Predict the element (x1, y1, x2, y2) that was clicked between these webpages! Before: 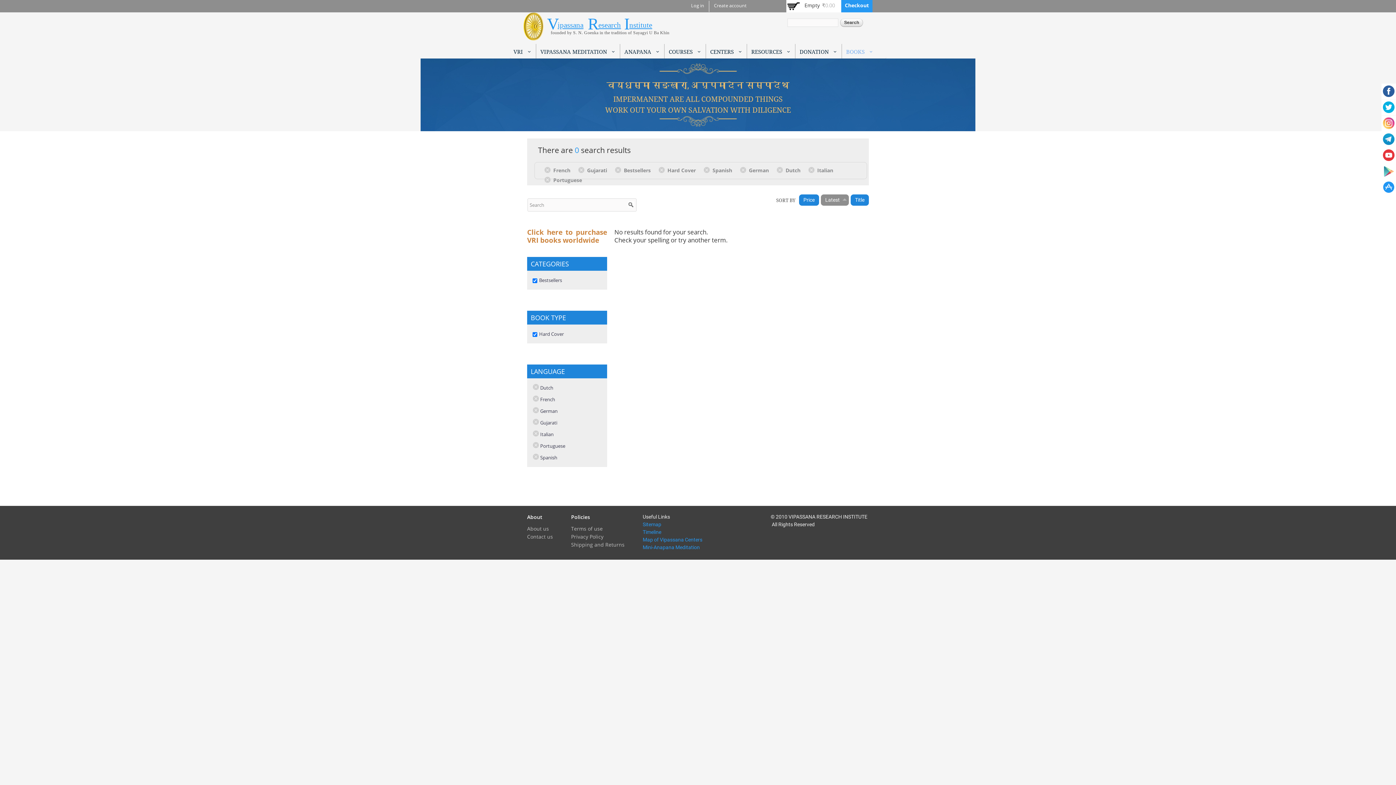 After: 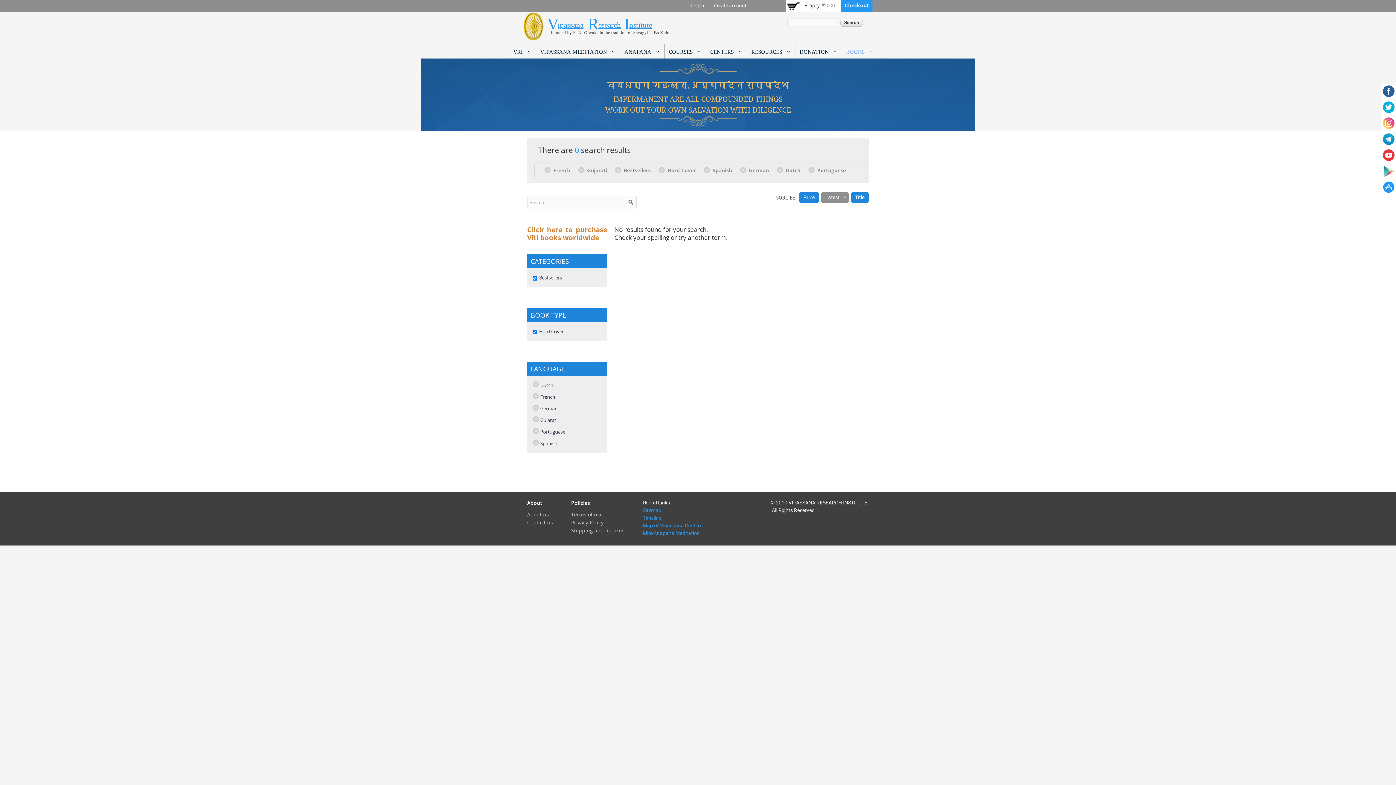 Action: bbox: (808, 166, 817, 173) label: (-)
Remove Italian filter